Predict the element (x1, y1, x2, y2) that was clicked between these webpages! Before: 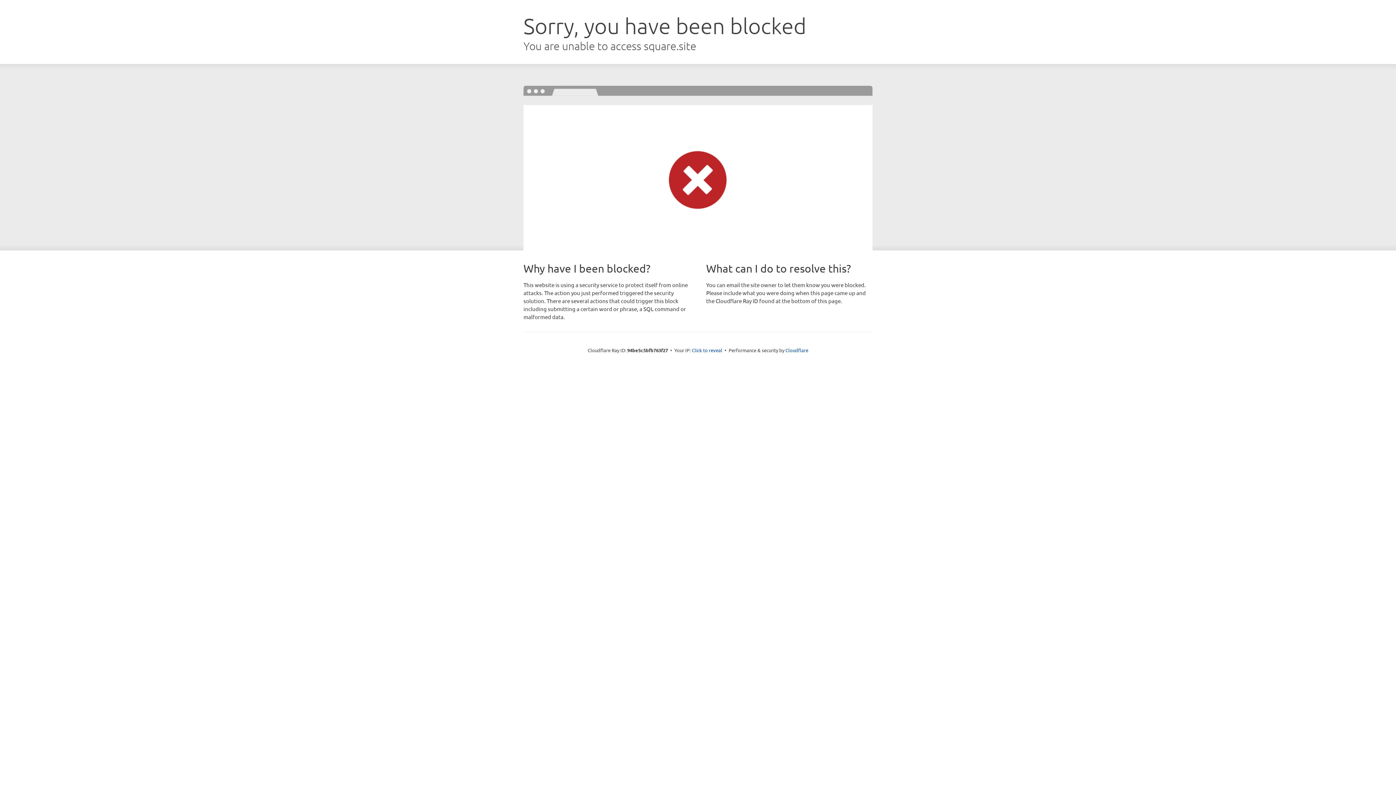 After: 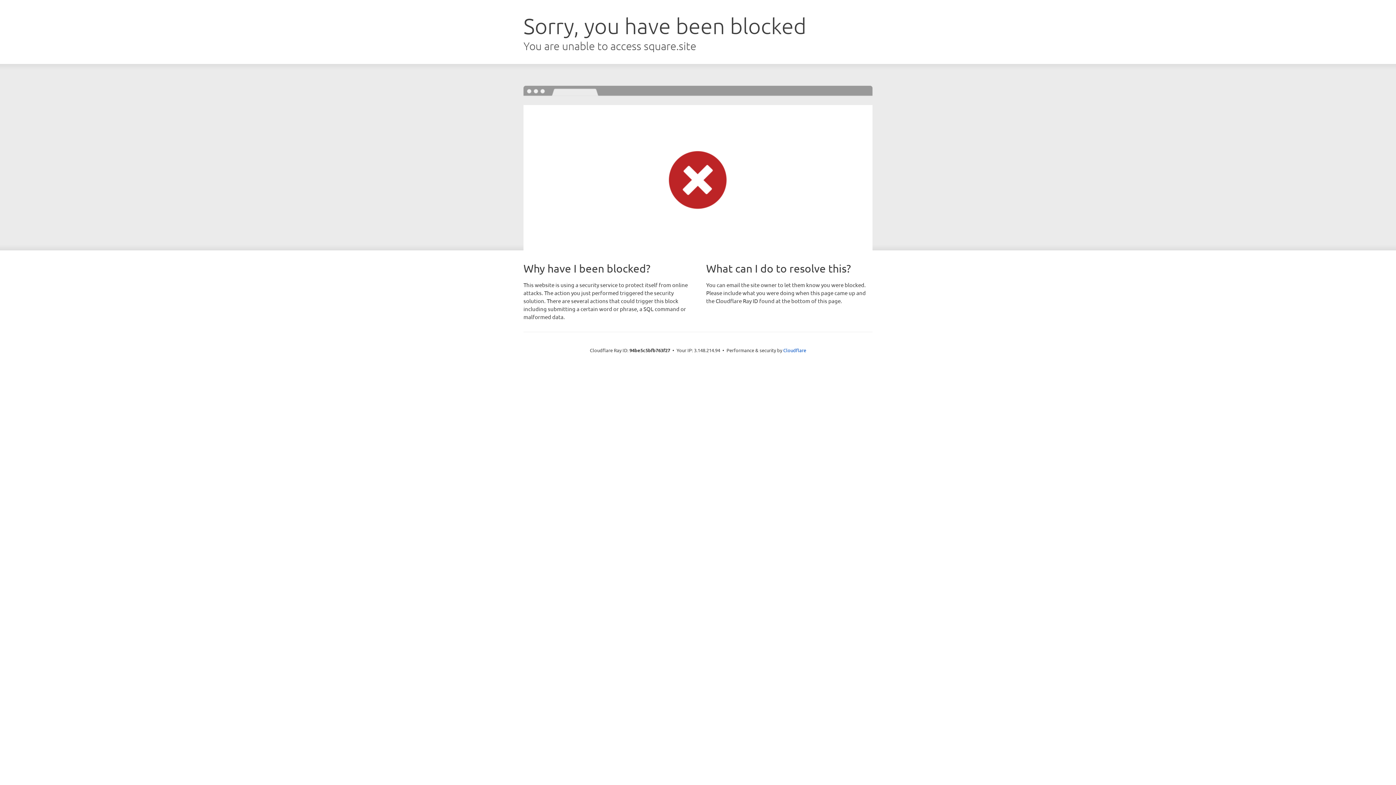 Action: bbox: (692, 346, 722, 353) label: Click to reveal